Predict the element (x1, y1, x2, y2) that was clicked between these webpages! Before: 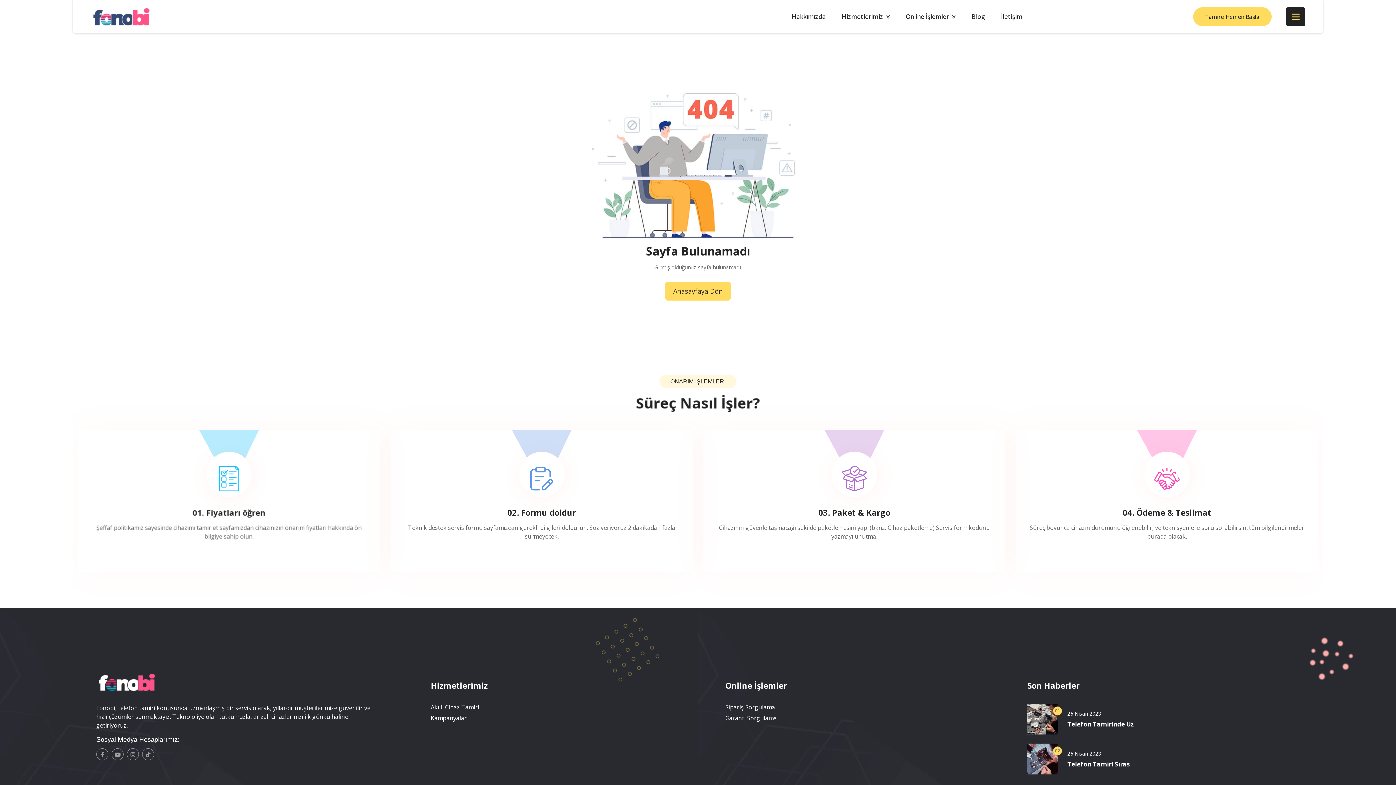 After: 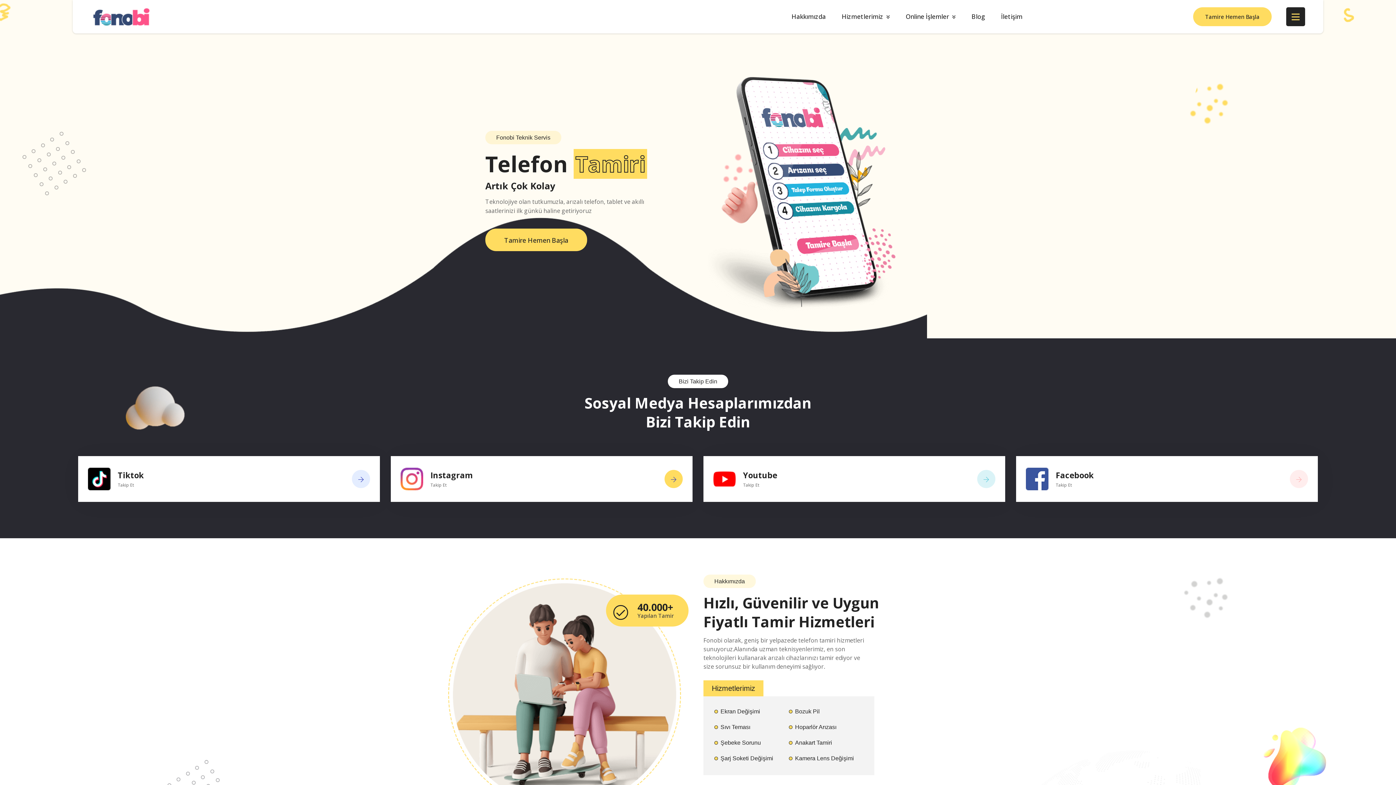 Action: bbox: (96, 678, 157, 685)